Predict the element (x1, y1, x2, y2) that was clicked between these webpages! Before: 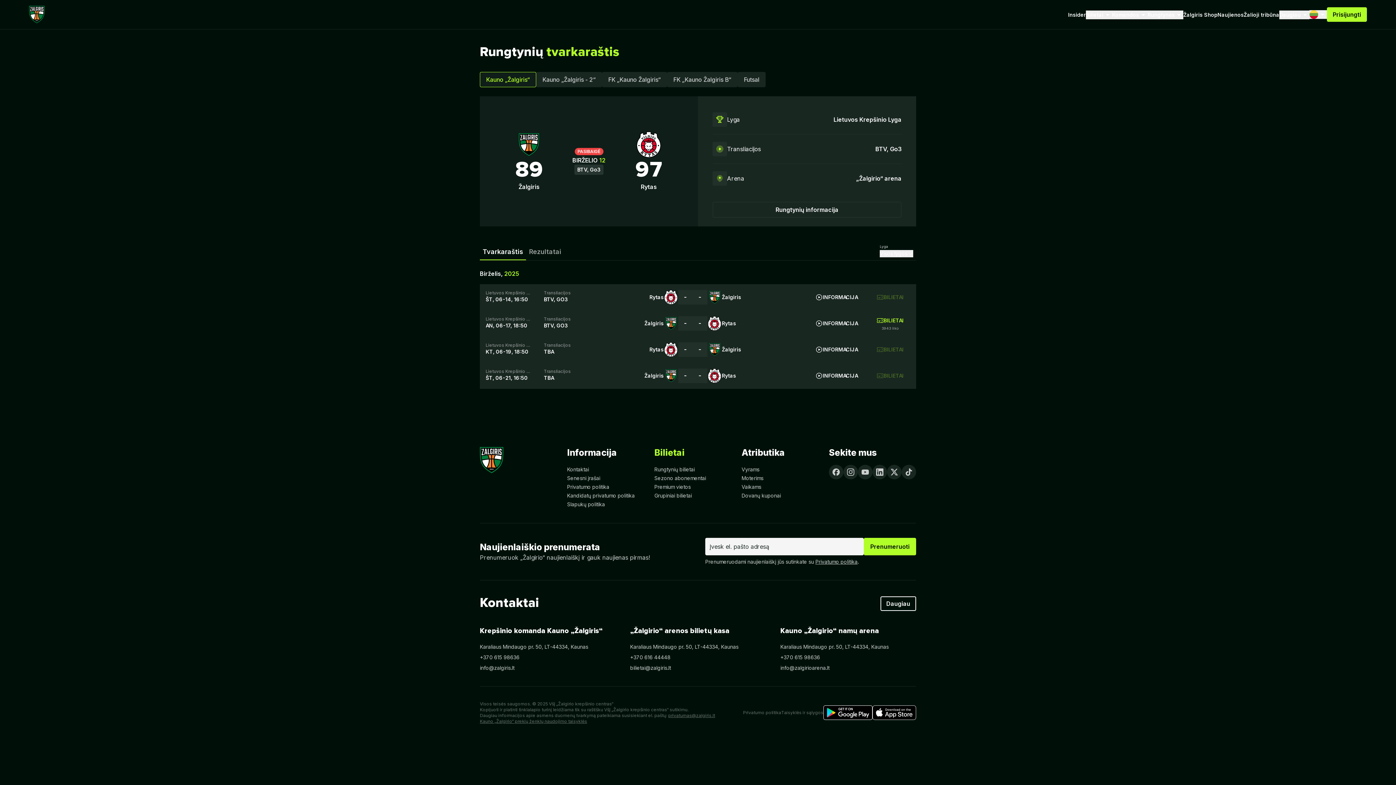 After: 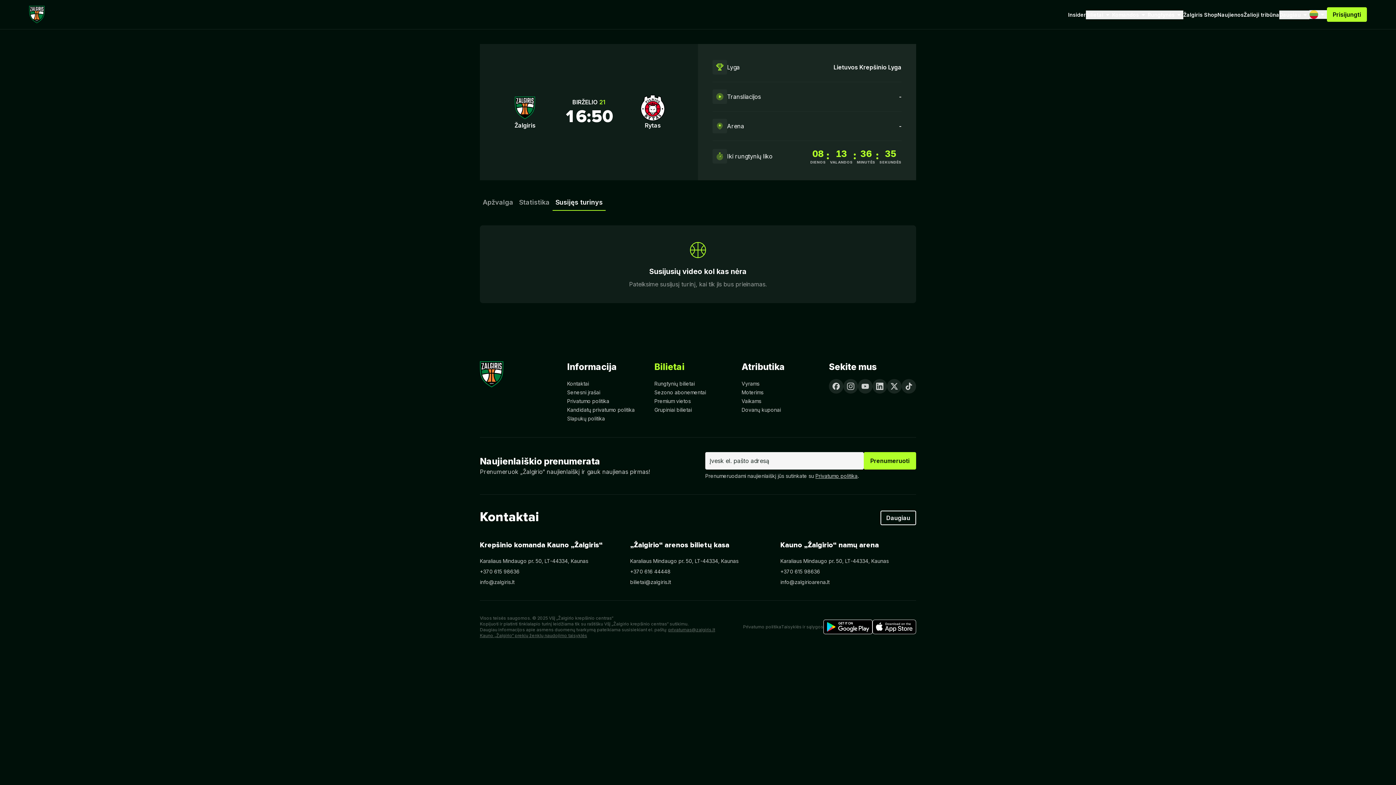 Action: bbox: (809, 362, 864, 389) label: INFORMACIJA